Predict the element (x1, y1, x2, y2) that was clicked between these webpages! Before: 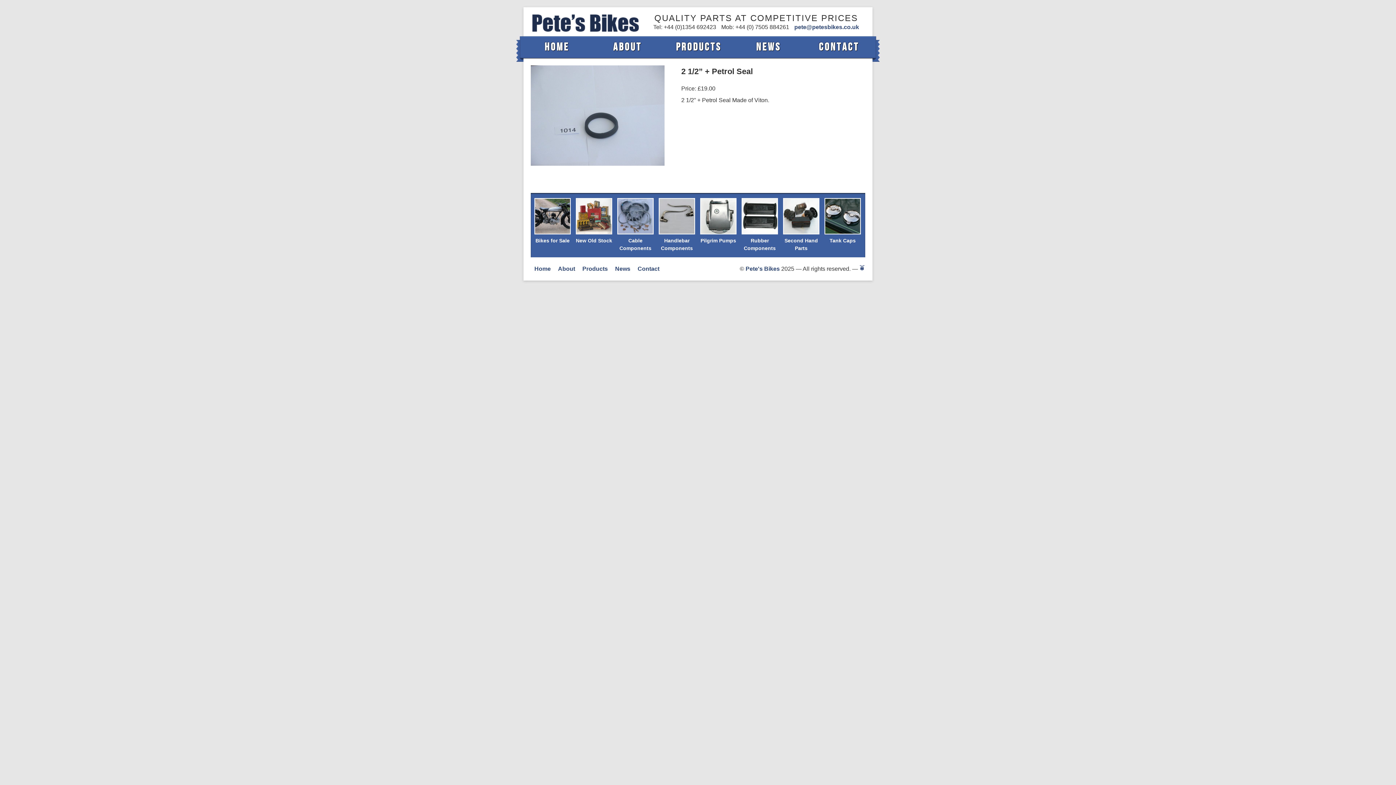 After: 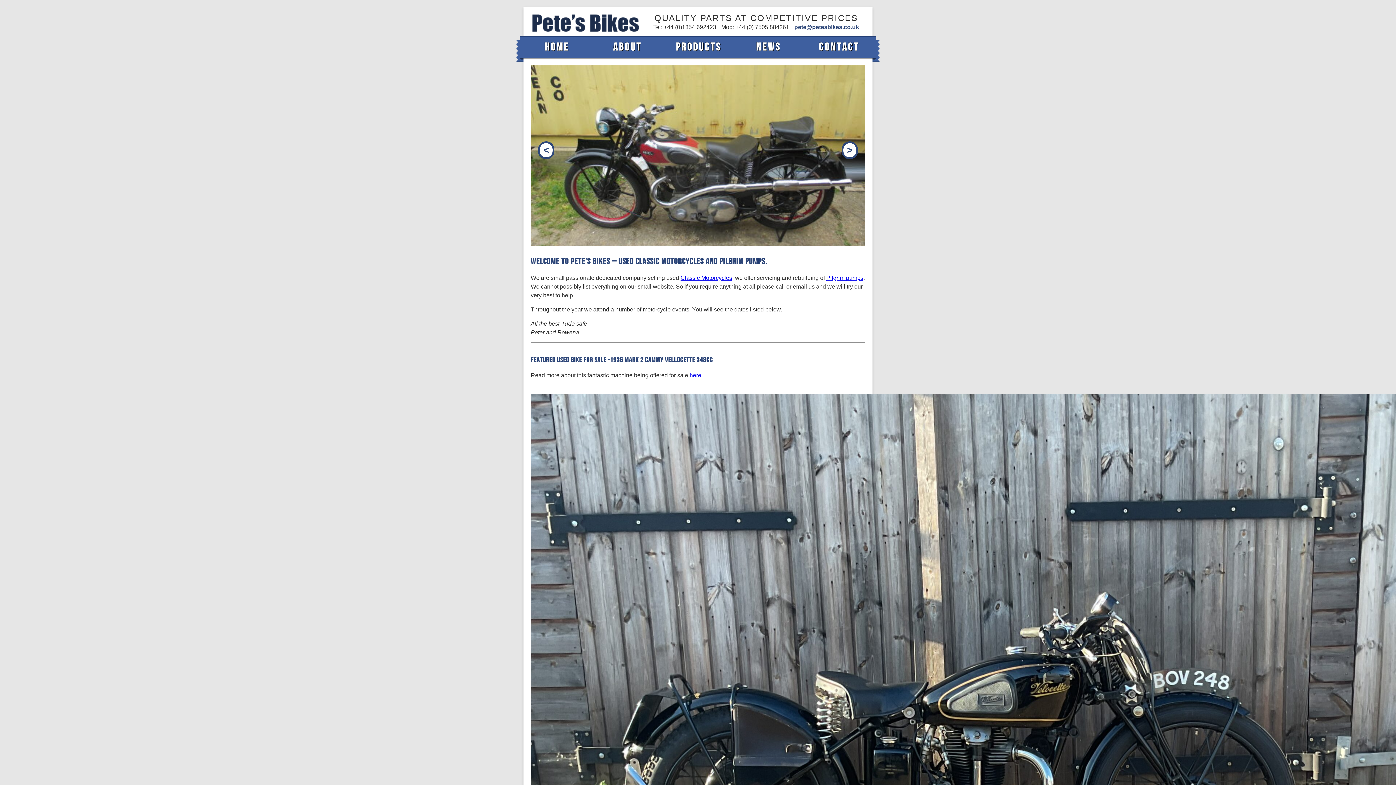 Action: bbox: (534, 265, 550, 272) label: Home